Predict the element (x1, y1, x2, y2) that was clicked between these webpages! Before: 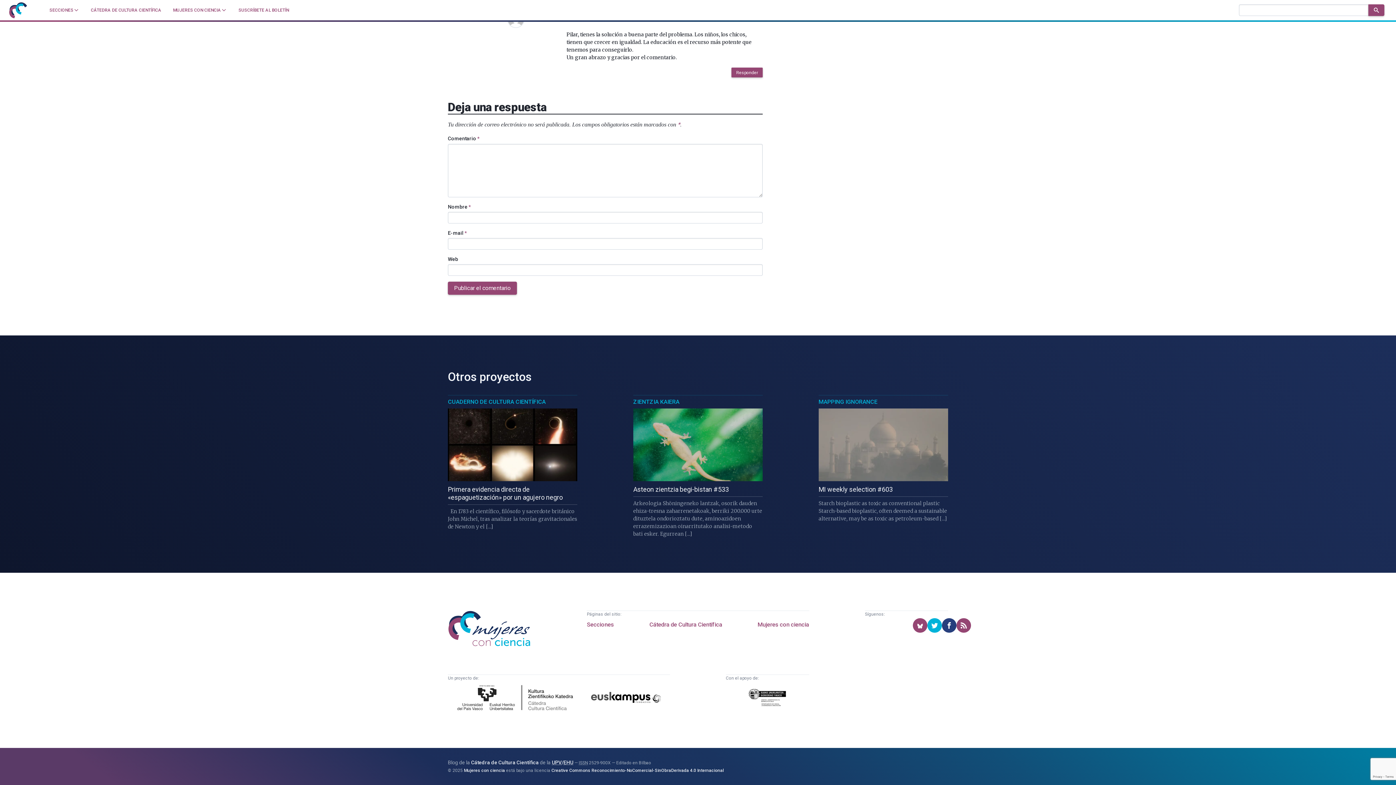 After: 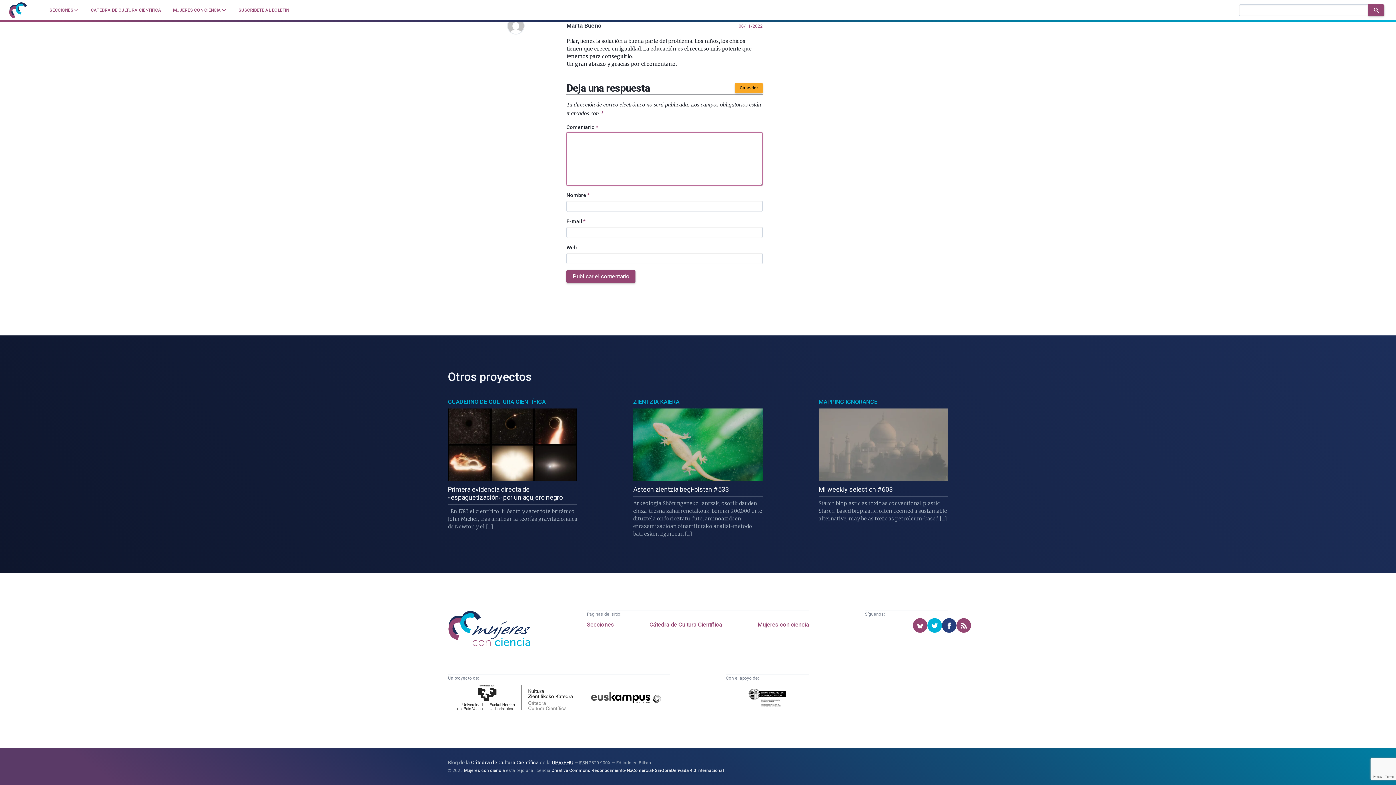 Action: label: Responder bbox: (731, 67, 762, 77)